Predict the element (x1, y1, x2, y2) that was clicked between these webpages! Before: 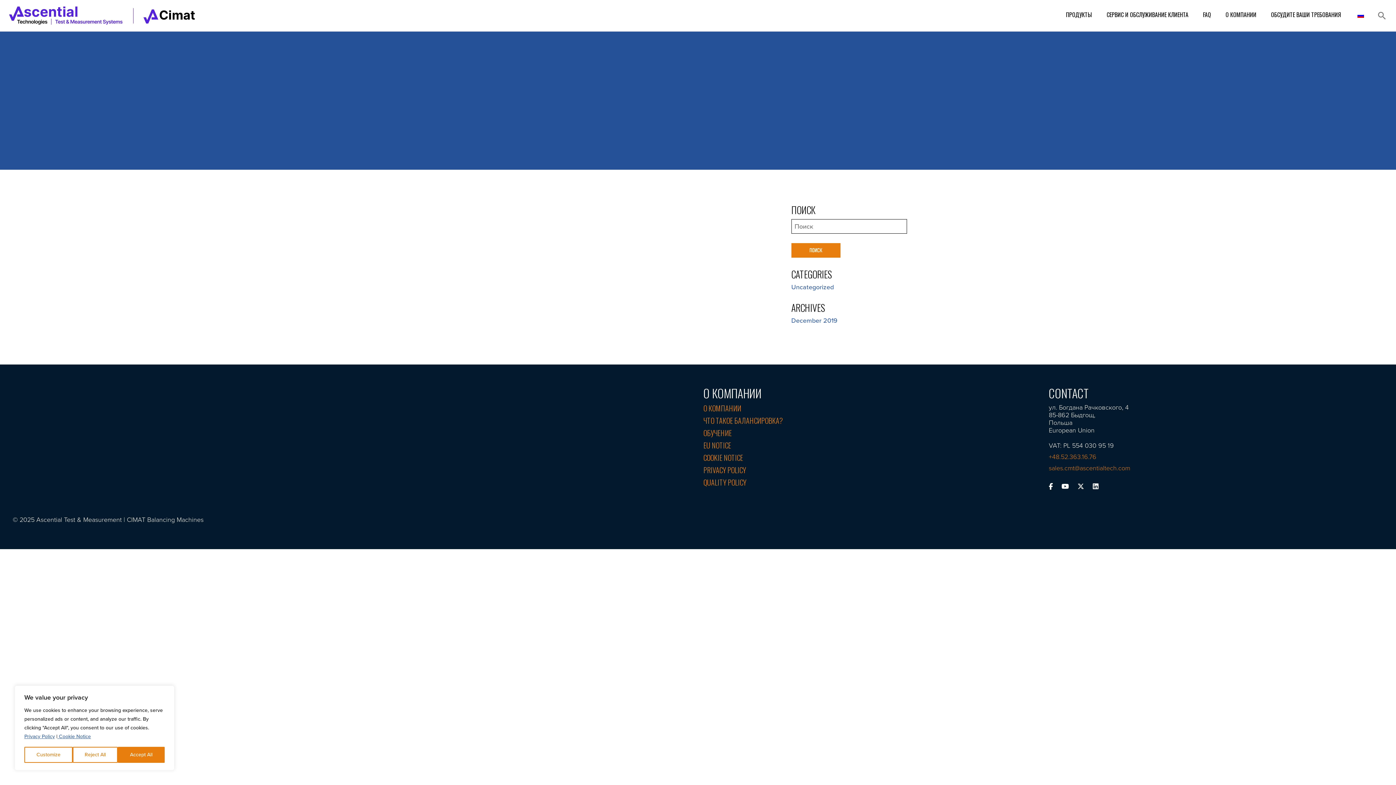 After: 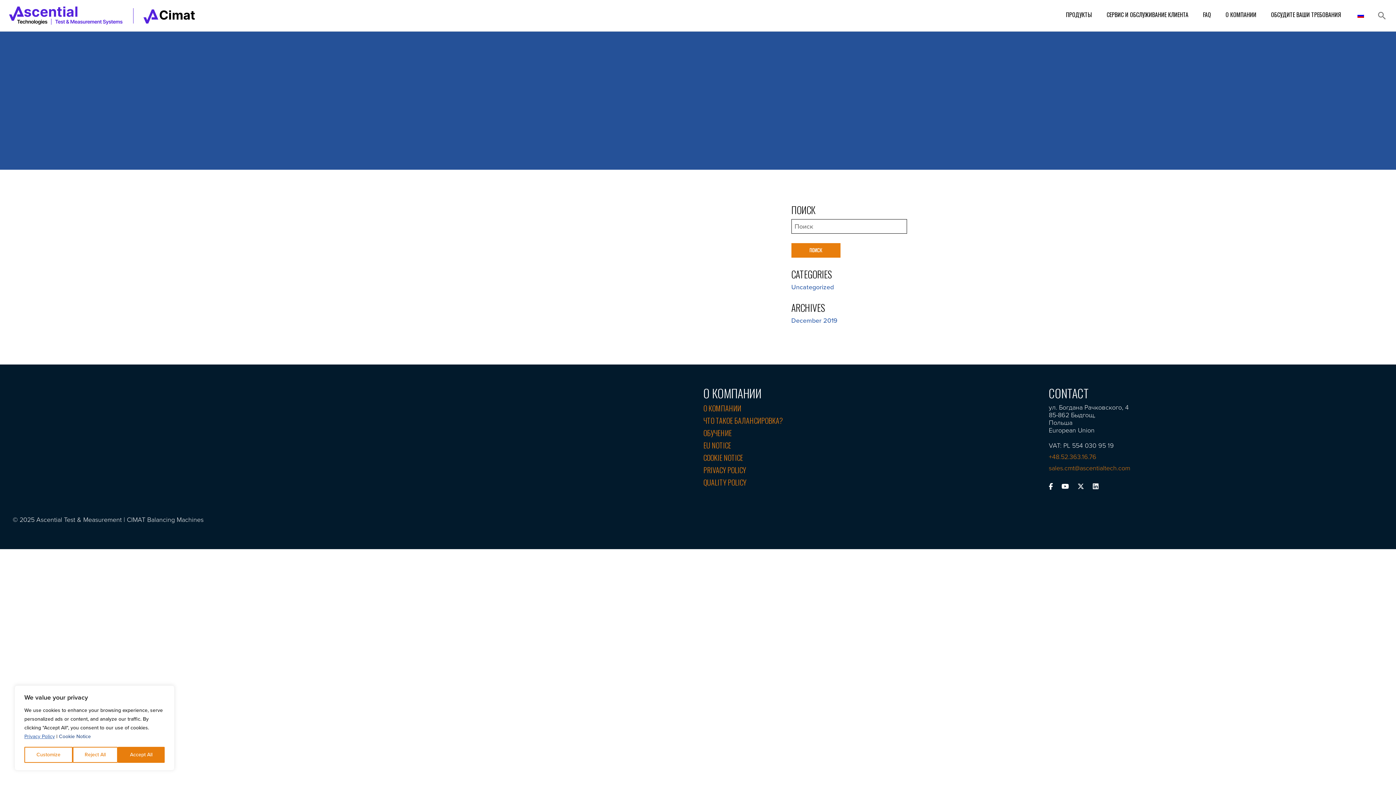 Action: bbox: (57, 733, 90, 740) label:  Cookie Notice